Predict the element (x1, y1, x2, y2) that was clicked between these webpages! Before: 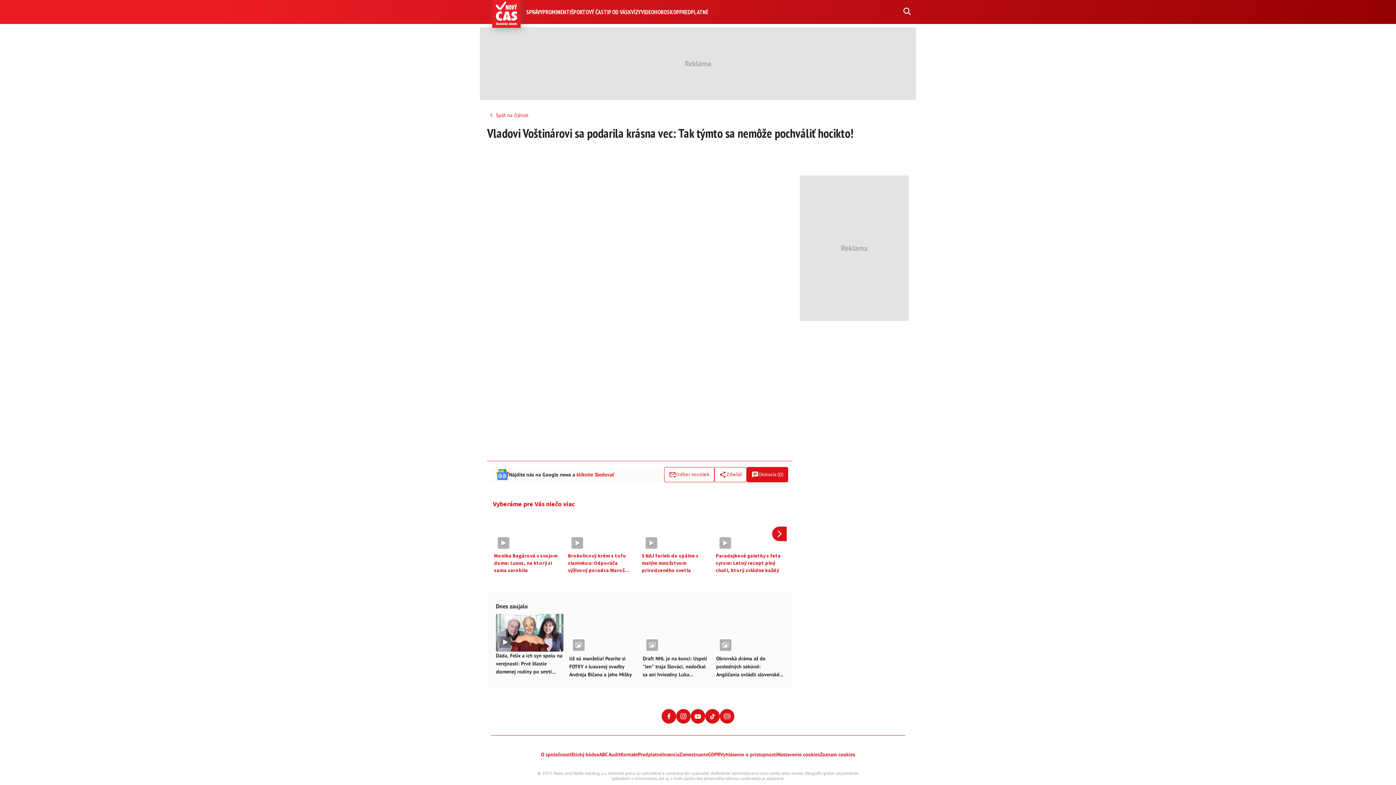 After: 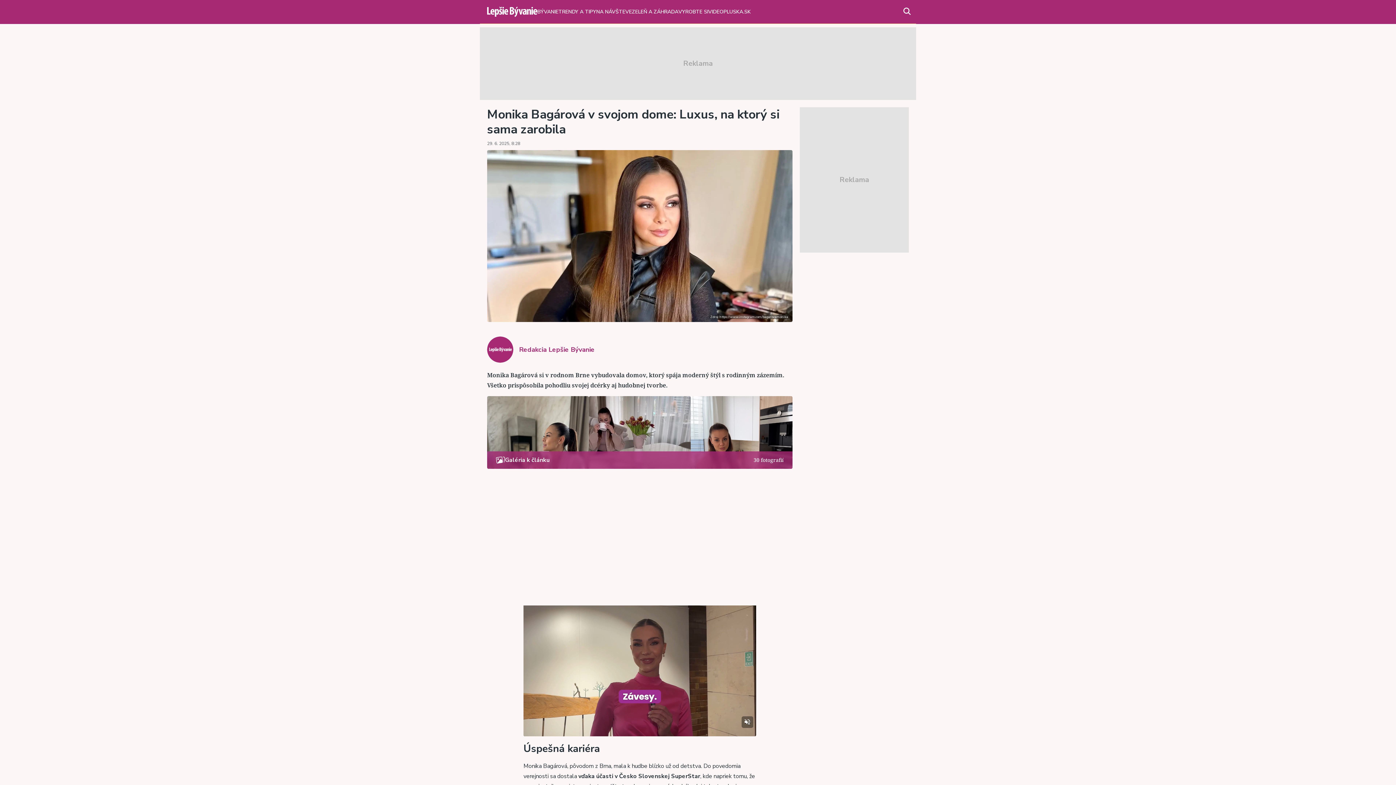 Action: label: Monika Bagárová v svojom dome: Luxus, na ktorý si sama zarobila bbox: (493, 512, 565, 575)